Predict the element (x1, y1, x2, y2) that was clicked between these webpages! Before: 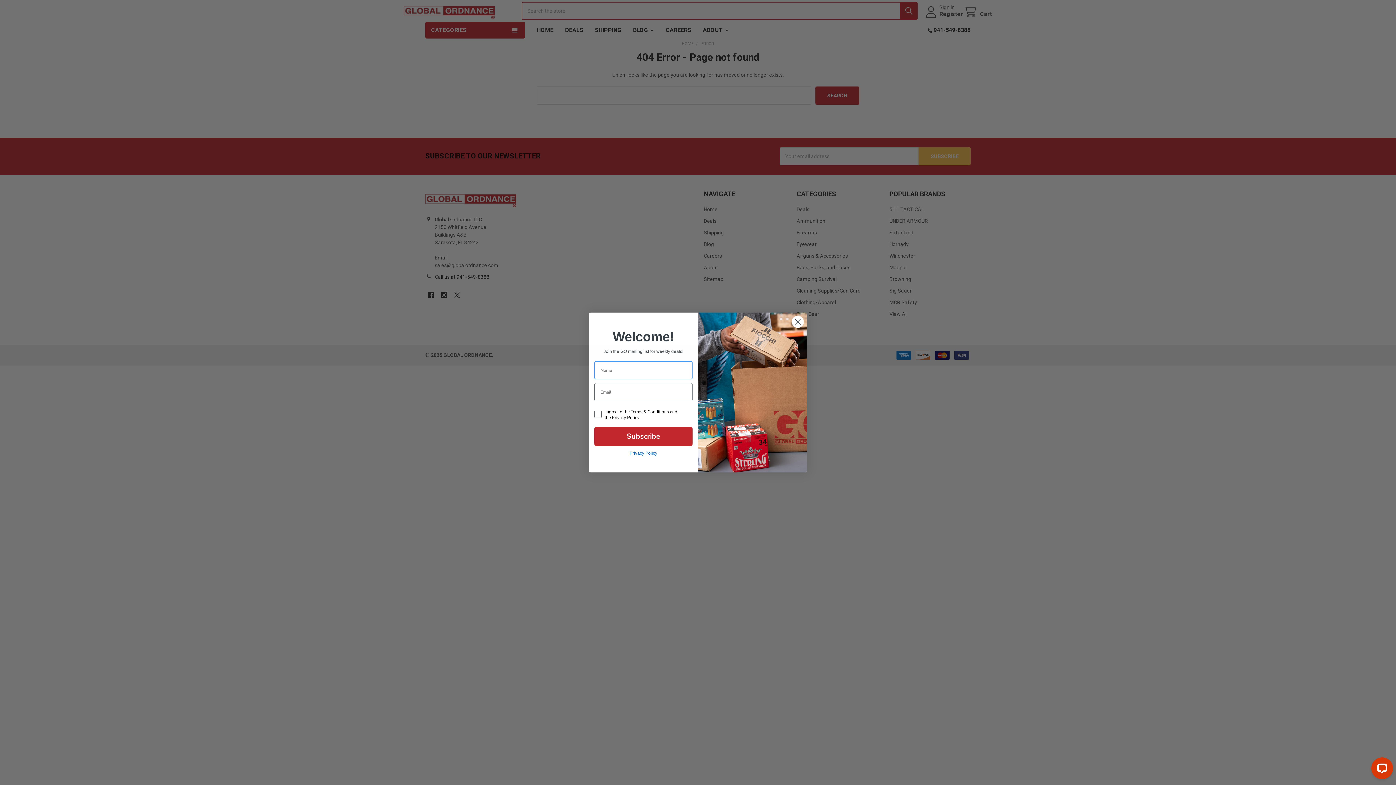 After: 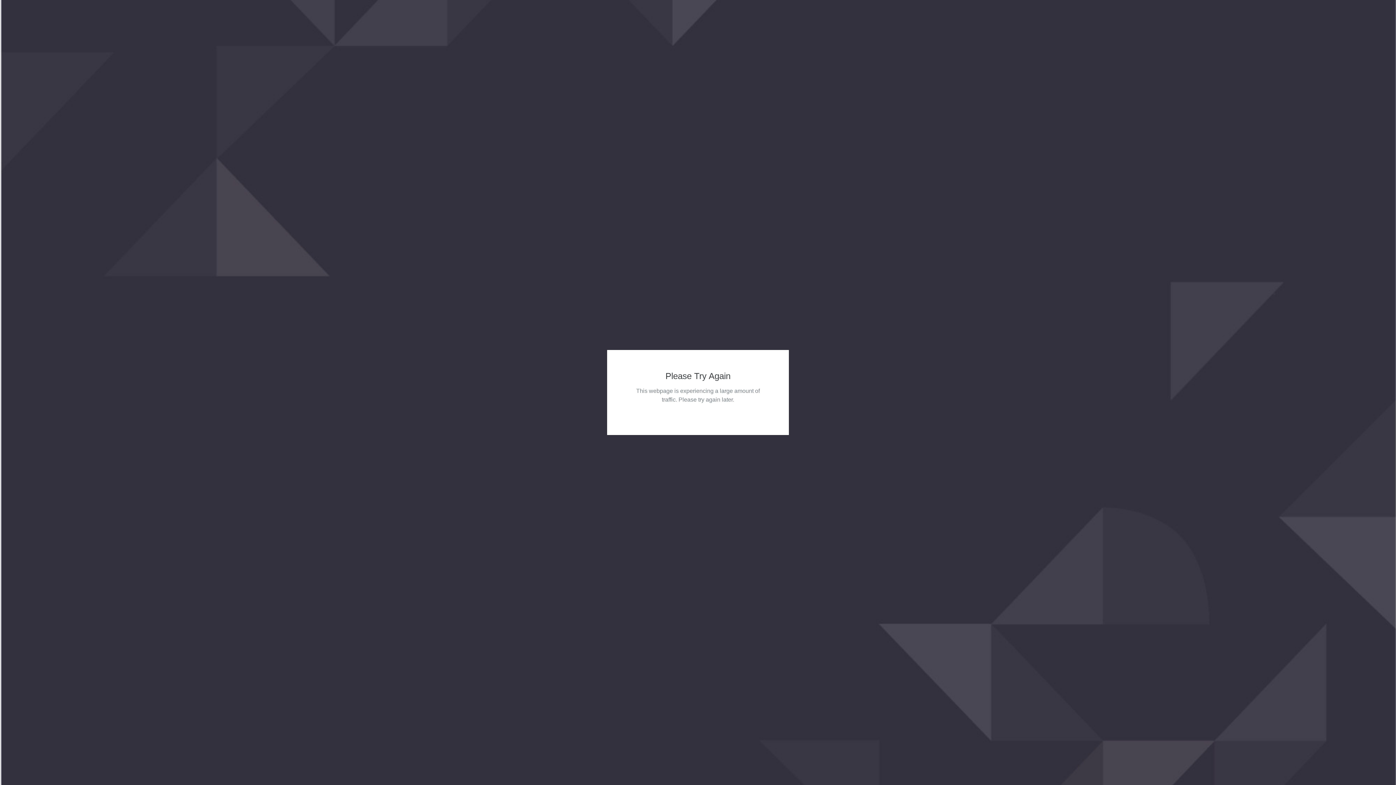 Action: label: Privacy Policy bbox: (629, 450, 657, 456)